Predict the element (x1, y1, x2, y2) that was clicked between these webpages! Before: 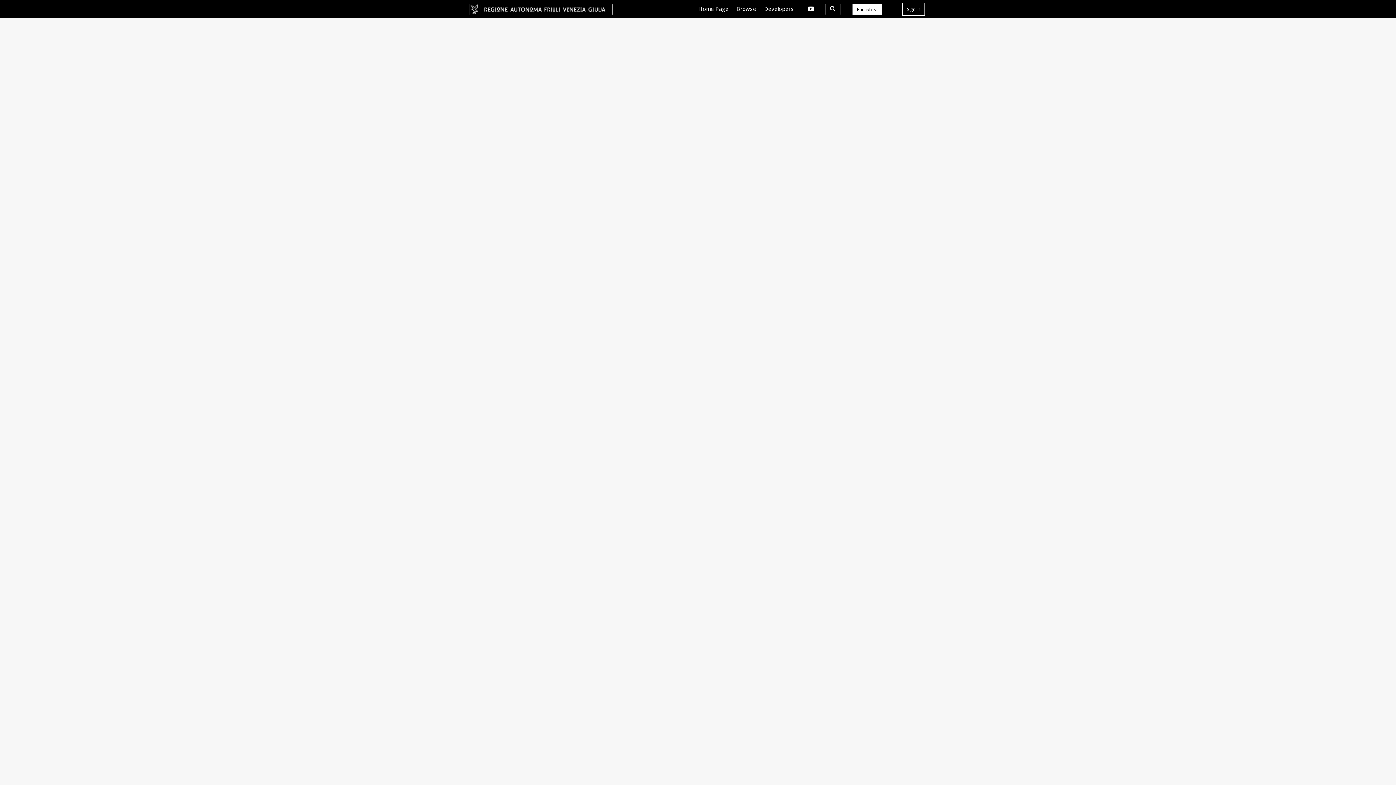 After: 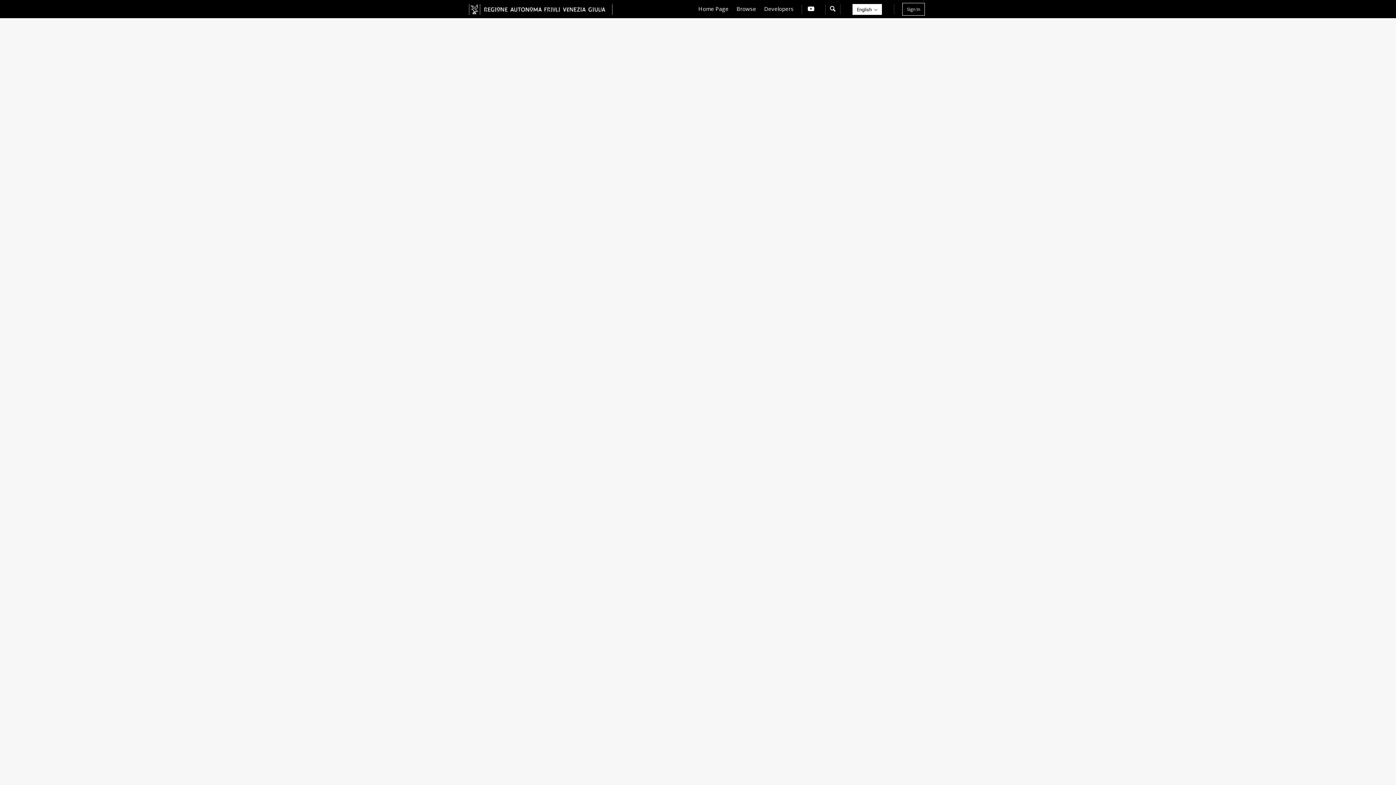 Action: label: Home Page bbox: (694, 5, 732, 12)